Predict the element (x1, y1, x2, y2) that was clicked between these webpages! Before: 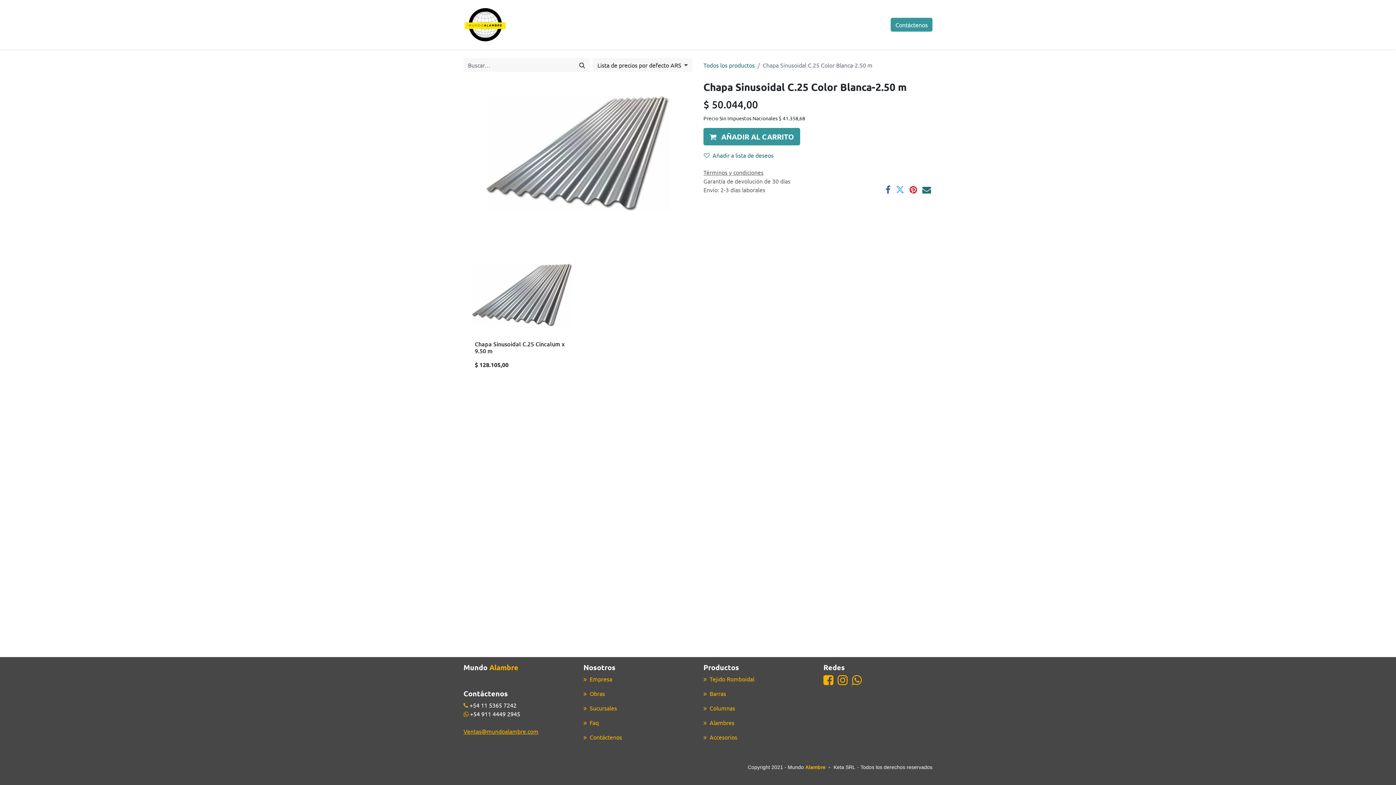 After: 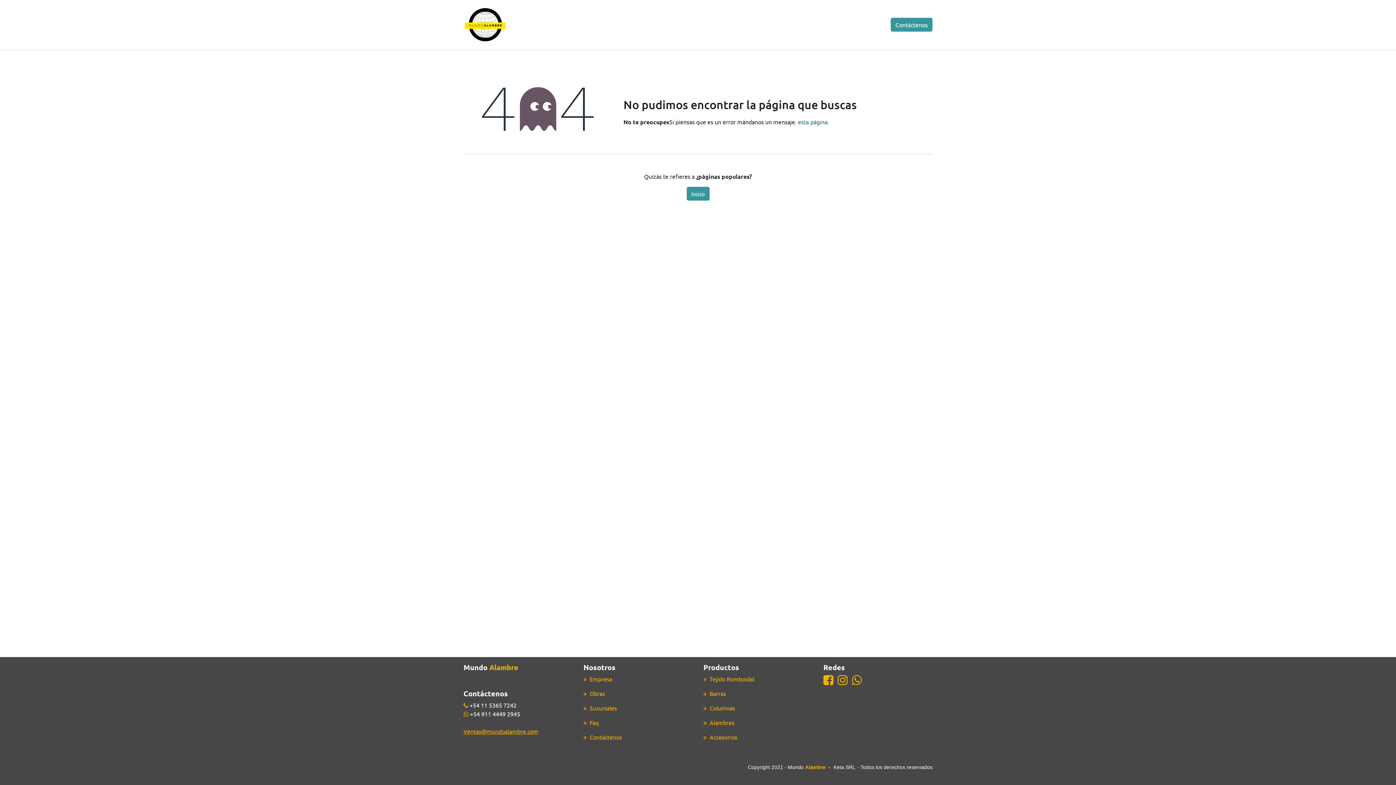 Action: bbox: (709, 690, 726, 697) label: Barras